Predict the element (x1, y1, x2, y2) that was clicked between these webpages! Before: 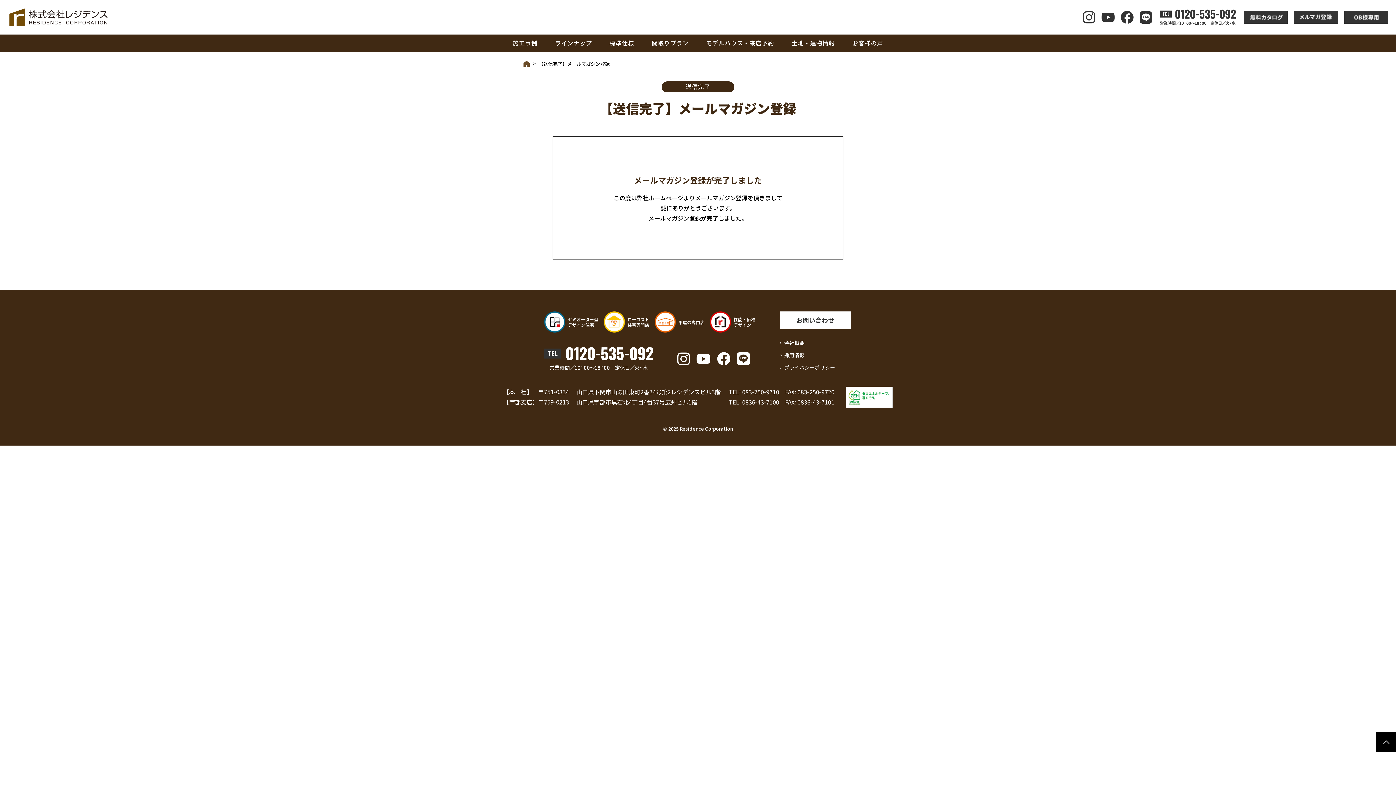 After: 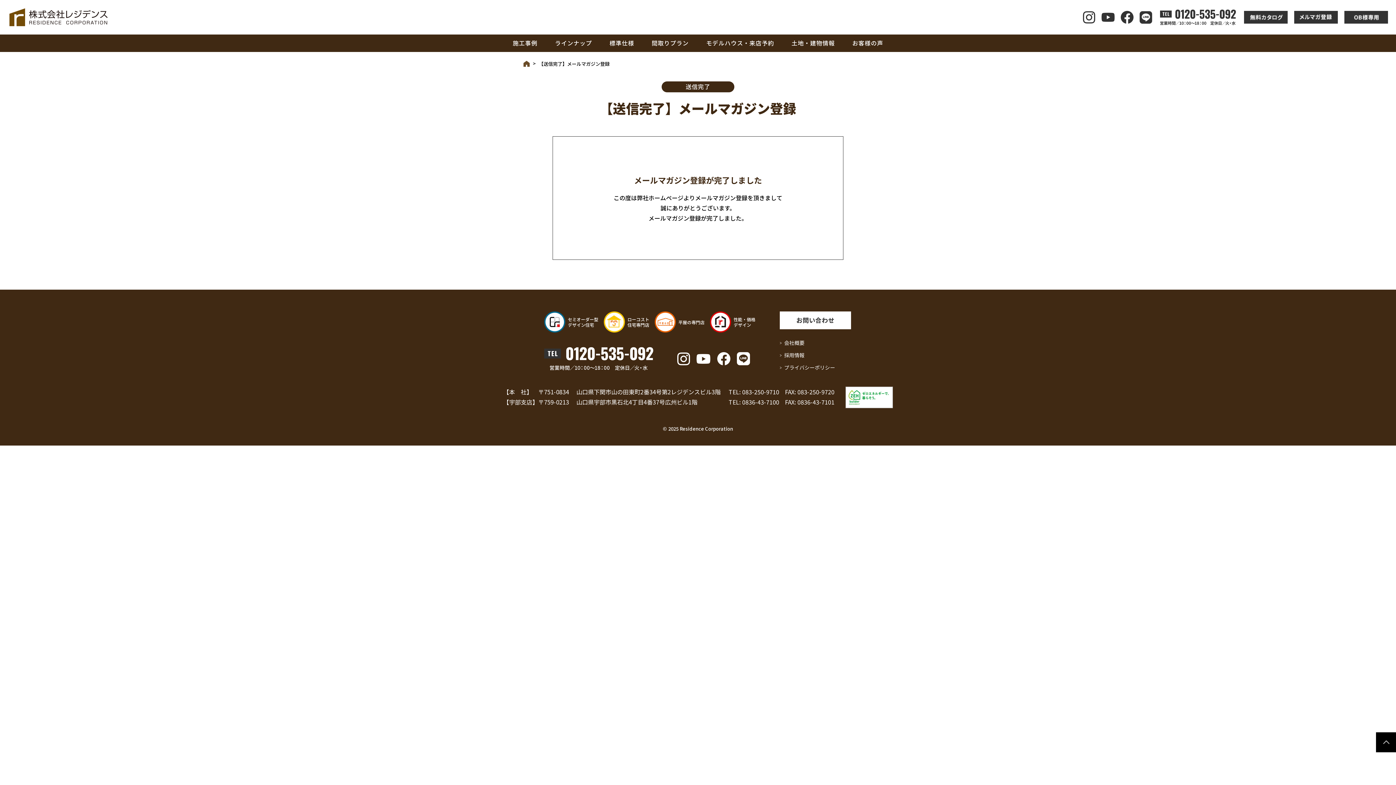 Action: bbox: (1140, 11, 1152, 23)